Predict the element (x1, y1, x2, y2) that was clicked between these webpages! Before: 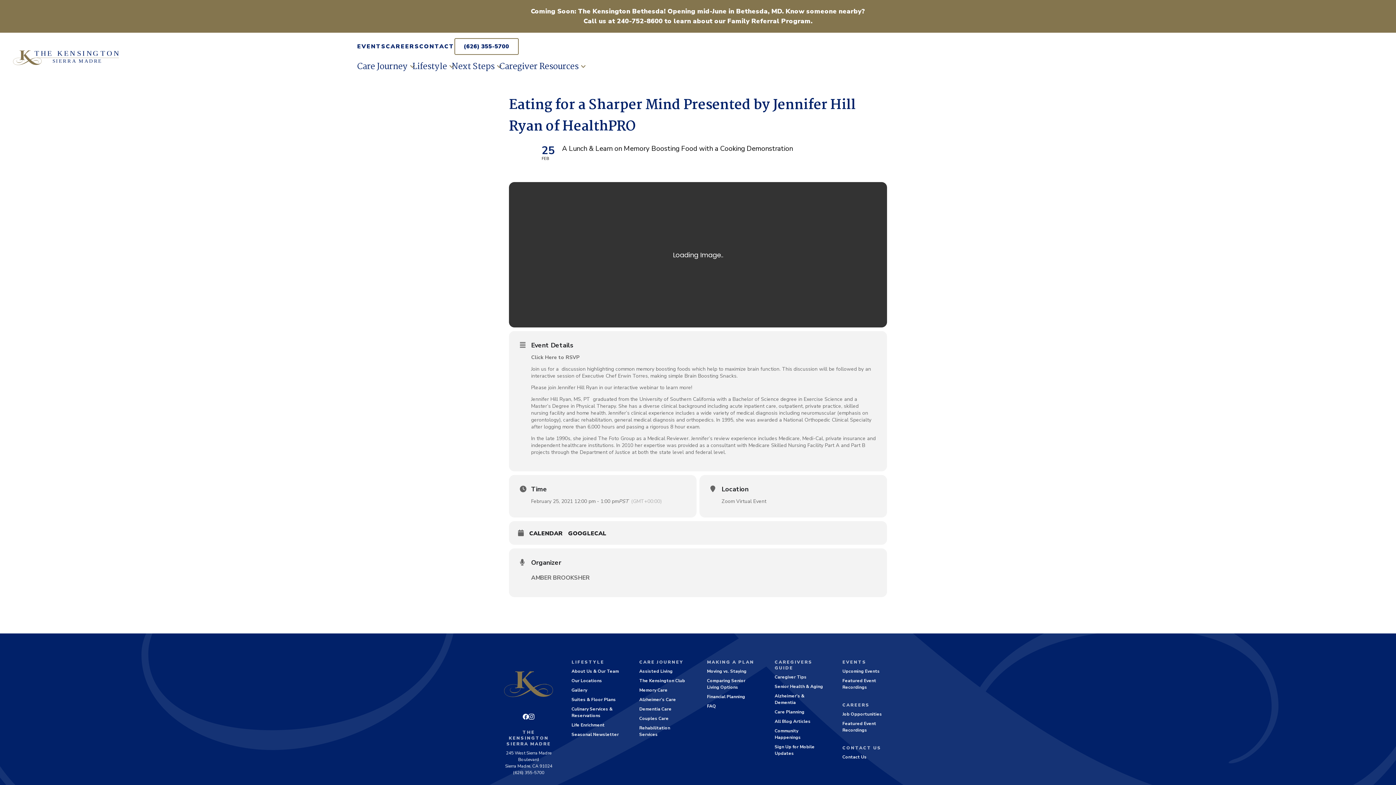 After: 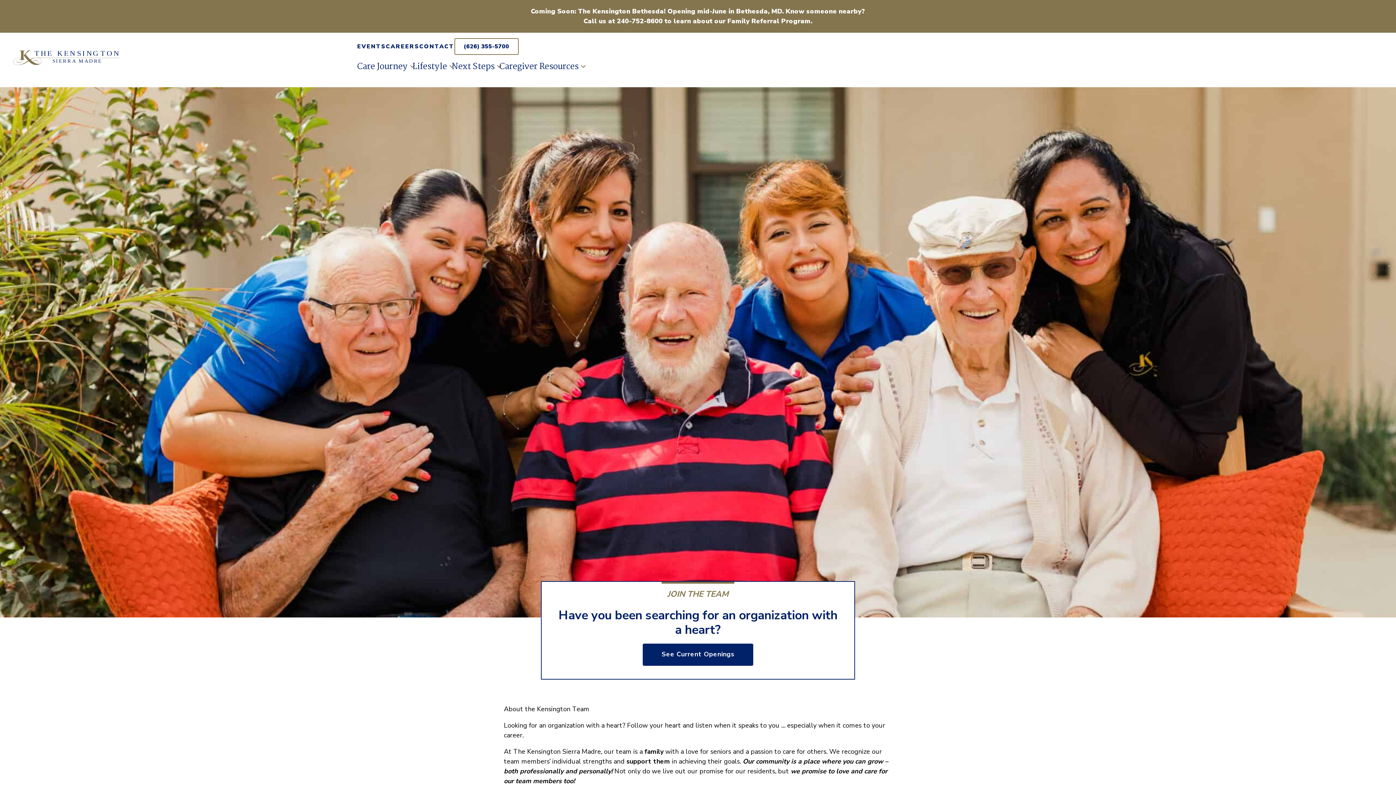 Action: bbox: (842, 711, 882, 717) label: Job Opportunities